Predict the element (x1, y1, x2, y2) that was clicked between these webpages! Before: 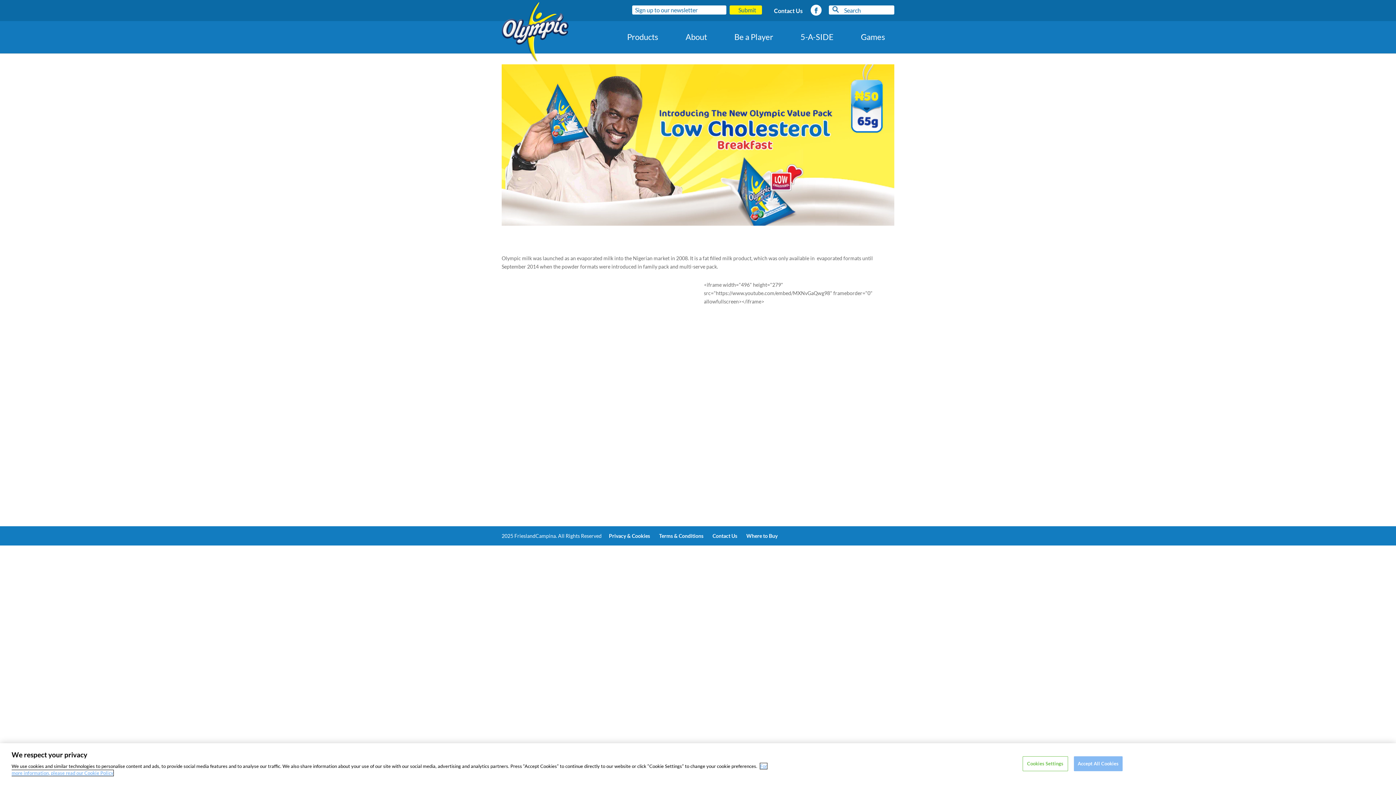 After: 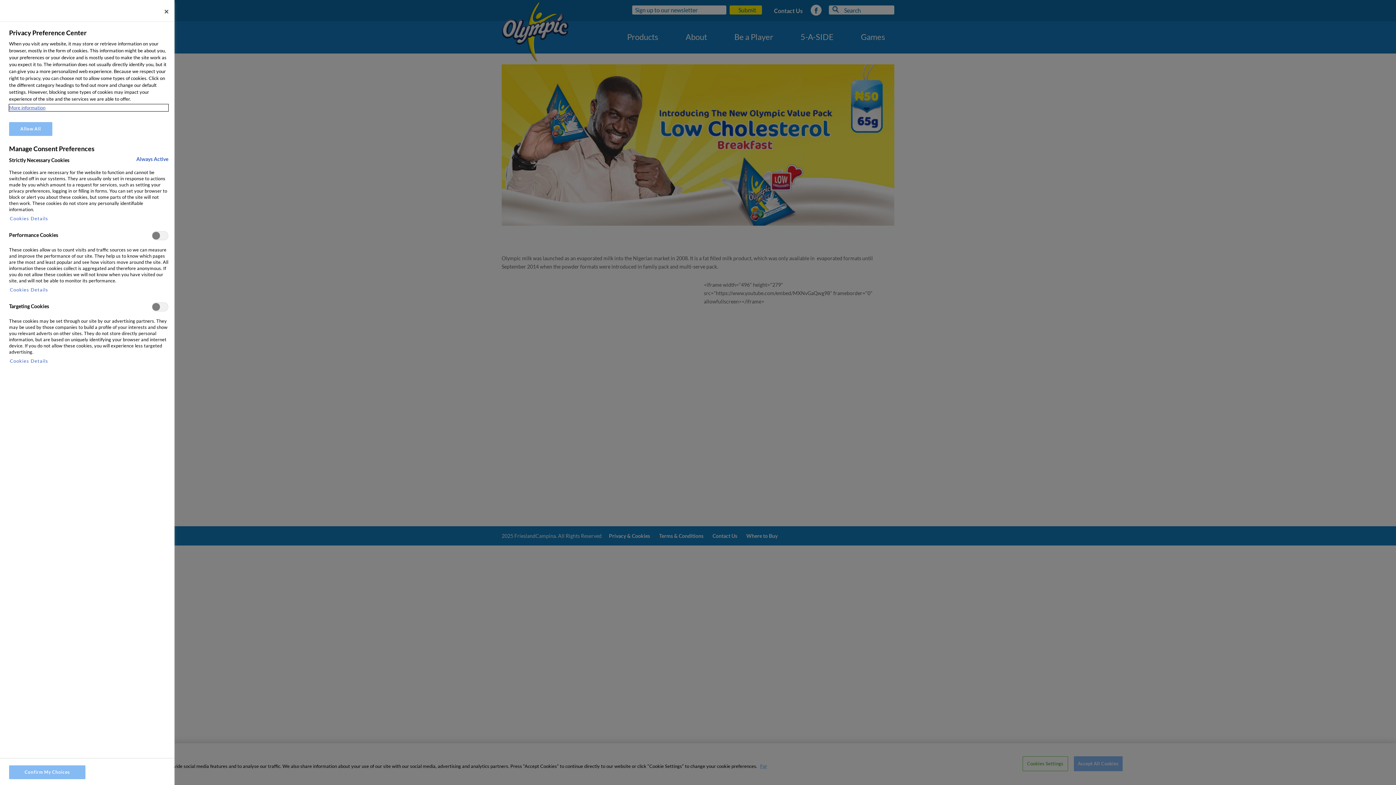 Action: bbox: (1022, 757, 1068, 772) label: Cookies Settings